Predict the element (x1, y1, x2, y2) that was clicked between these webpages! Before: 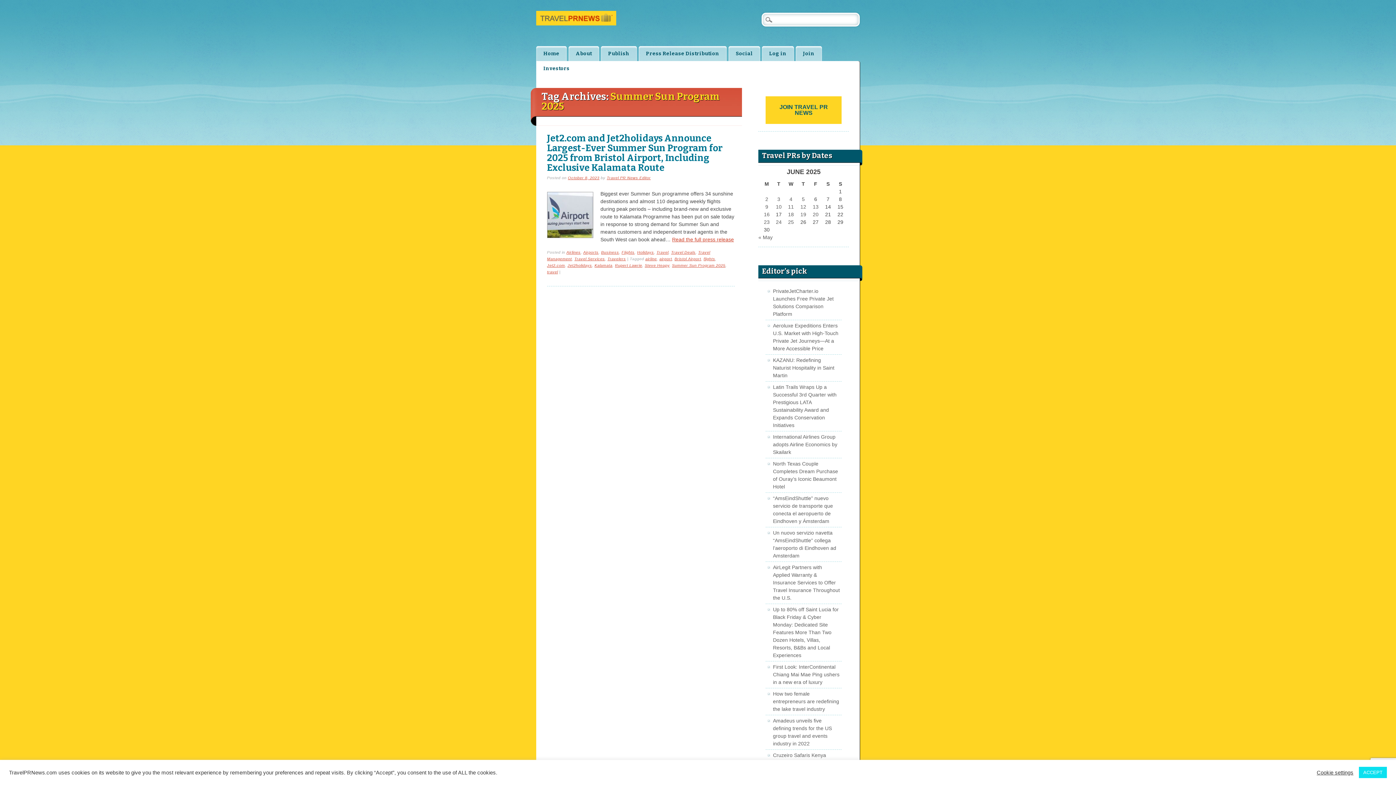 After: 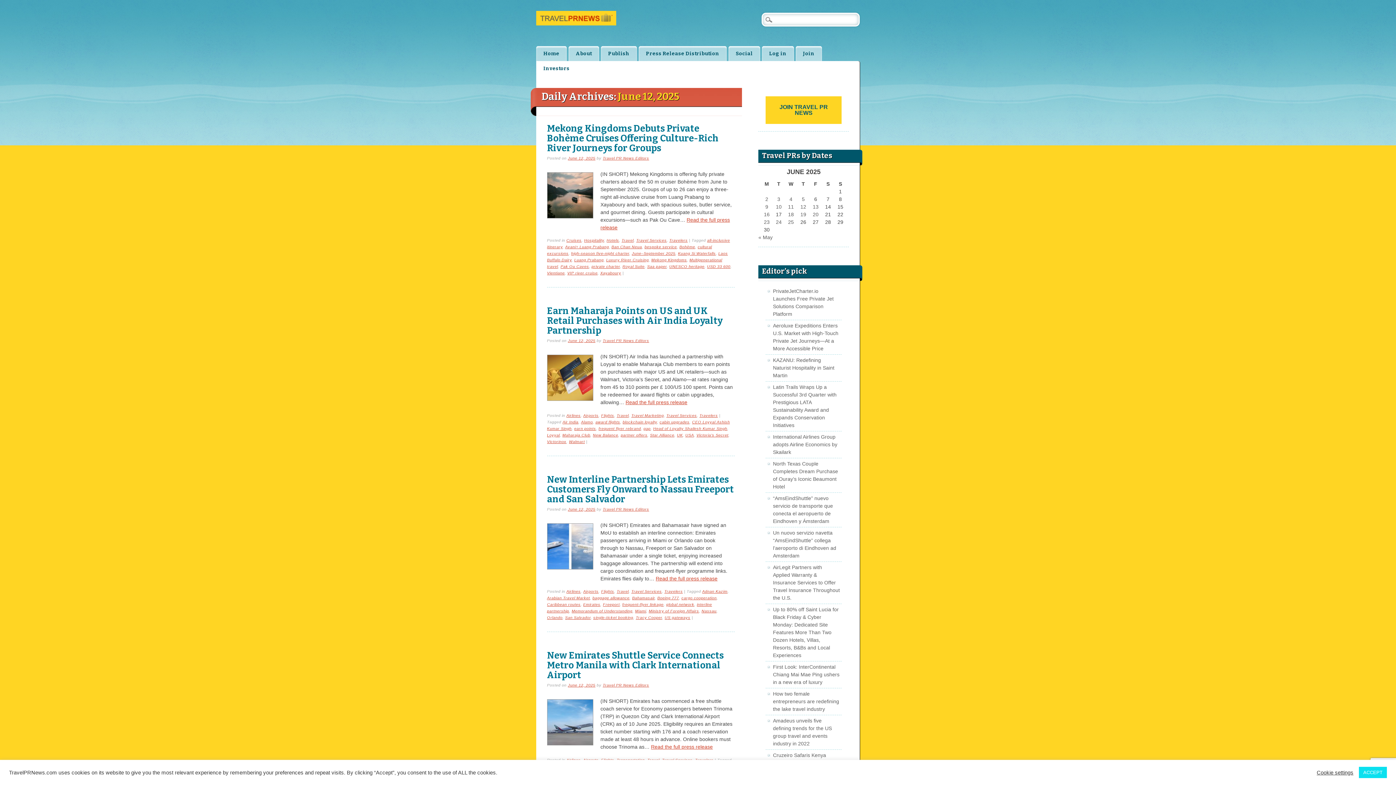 Action: bbox: (800, 203, 806, 209) label: Posts published on June 12, 2025